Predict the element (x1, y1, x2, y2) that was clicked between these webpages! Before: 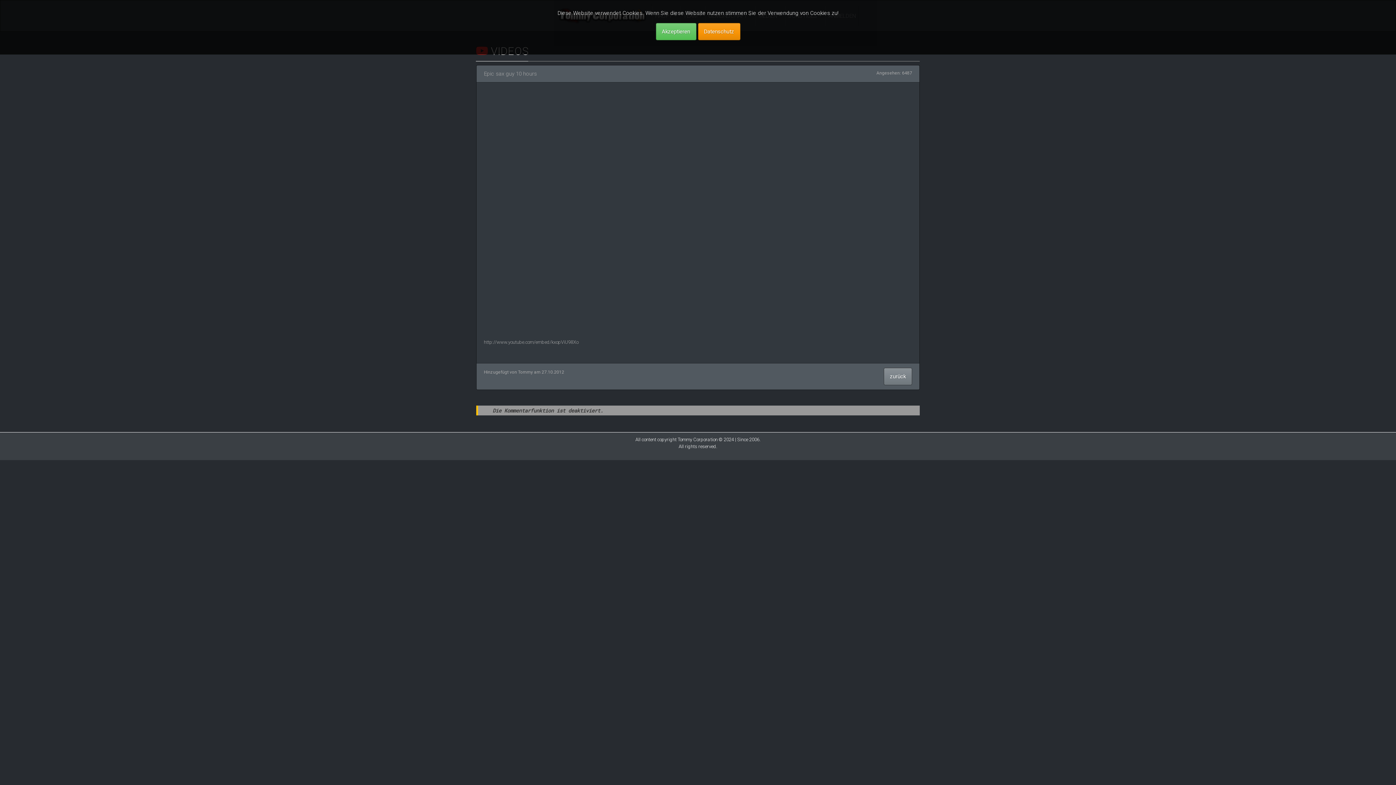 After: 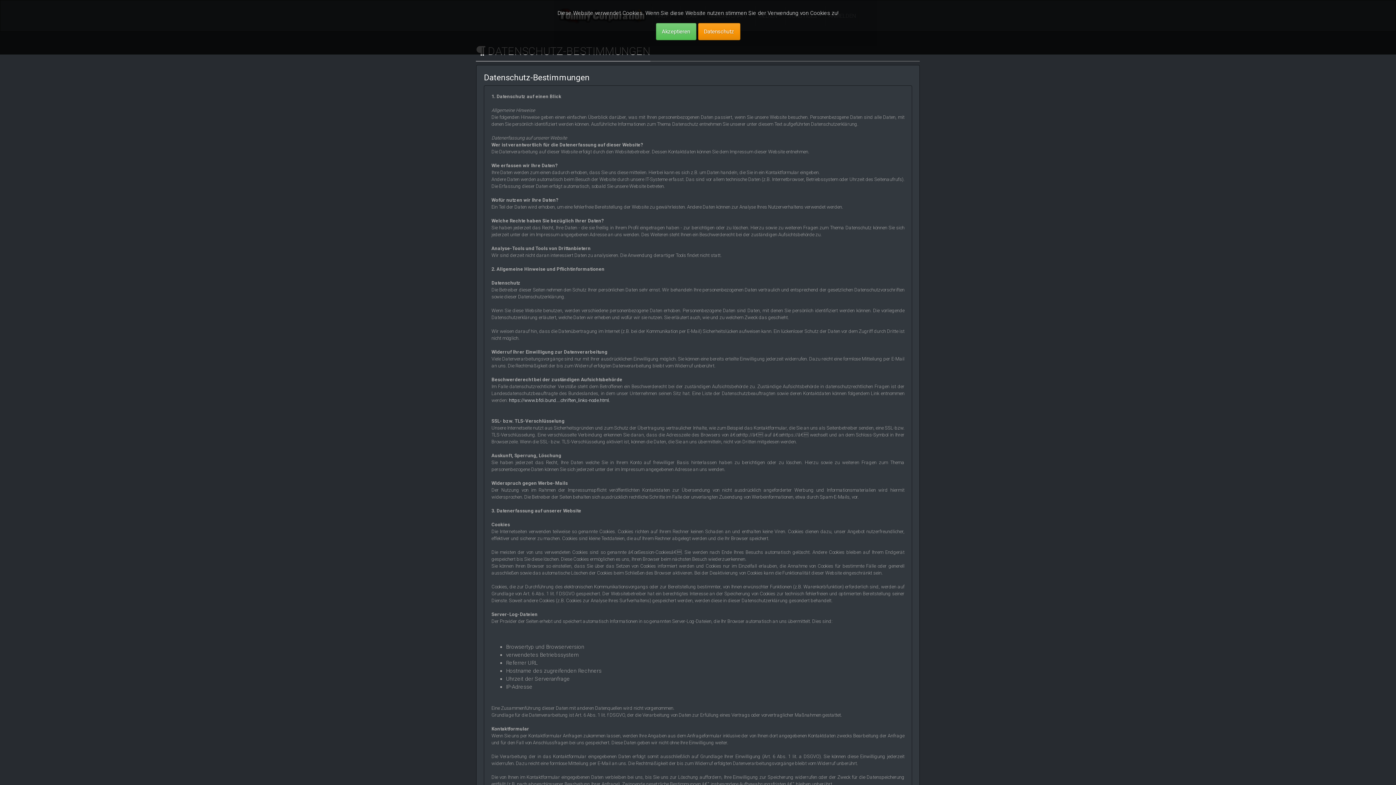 Action: label: Datenschutz bbox: (698, 22, 740, 40)